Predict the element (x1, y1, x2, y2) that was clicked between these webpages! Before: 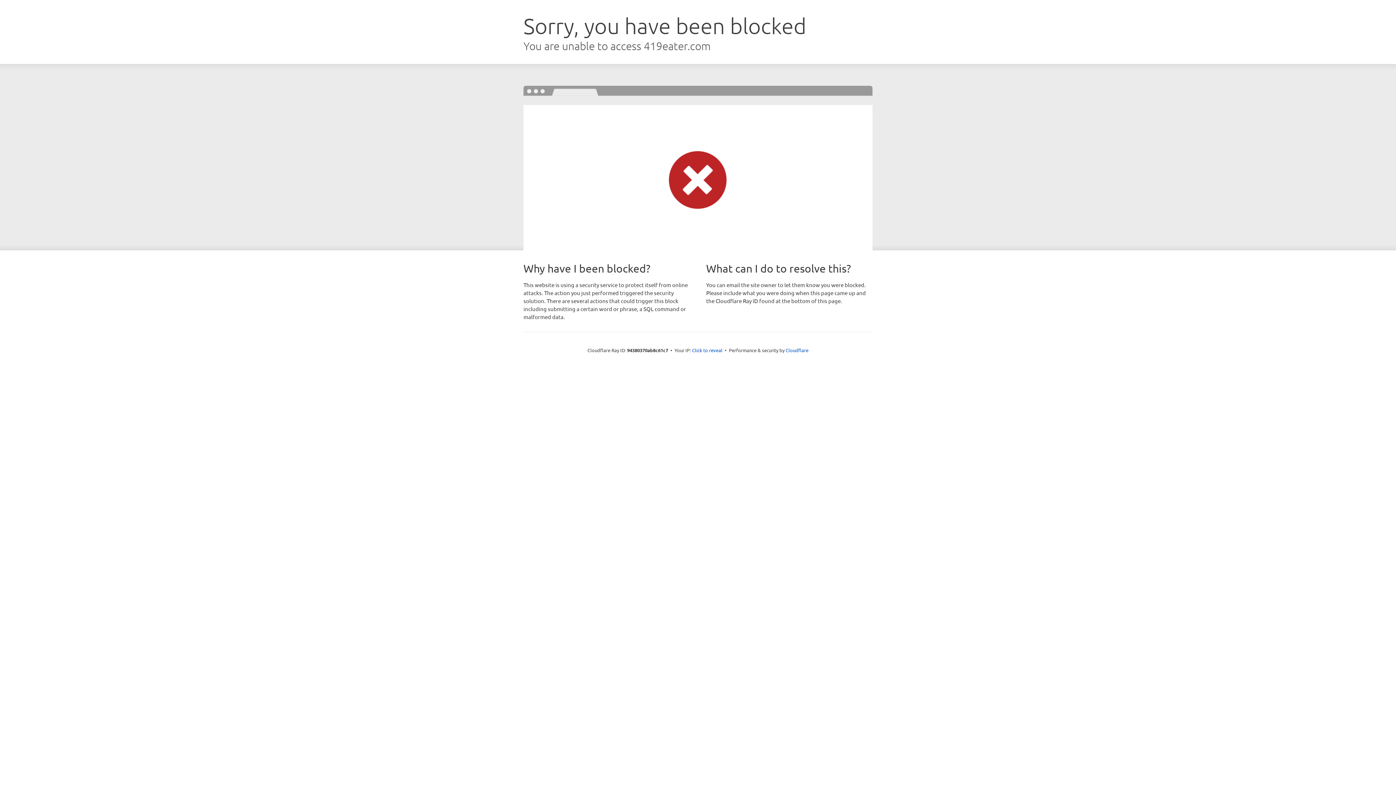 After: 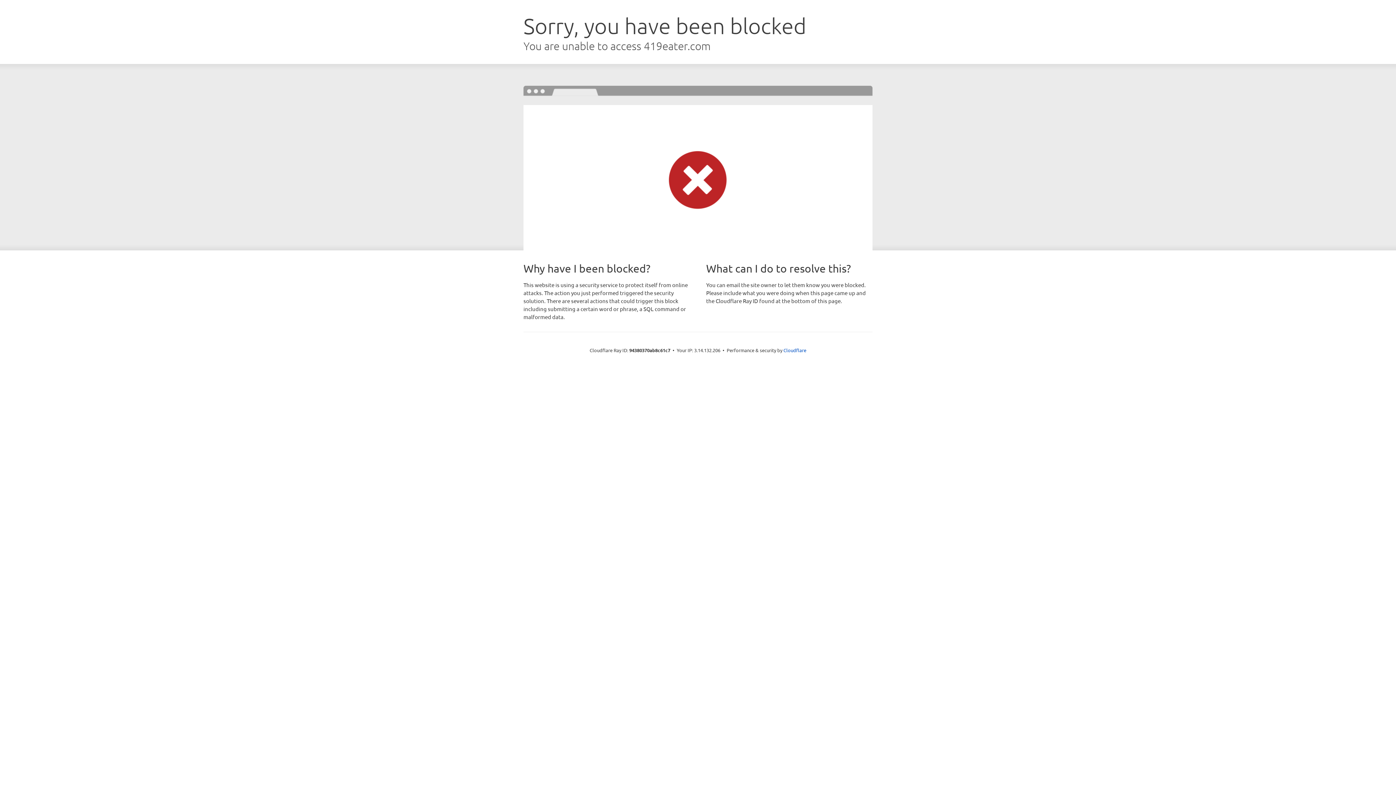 Action: label: Click to reveal bbox: (692, 346, 722, 353)